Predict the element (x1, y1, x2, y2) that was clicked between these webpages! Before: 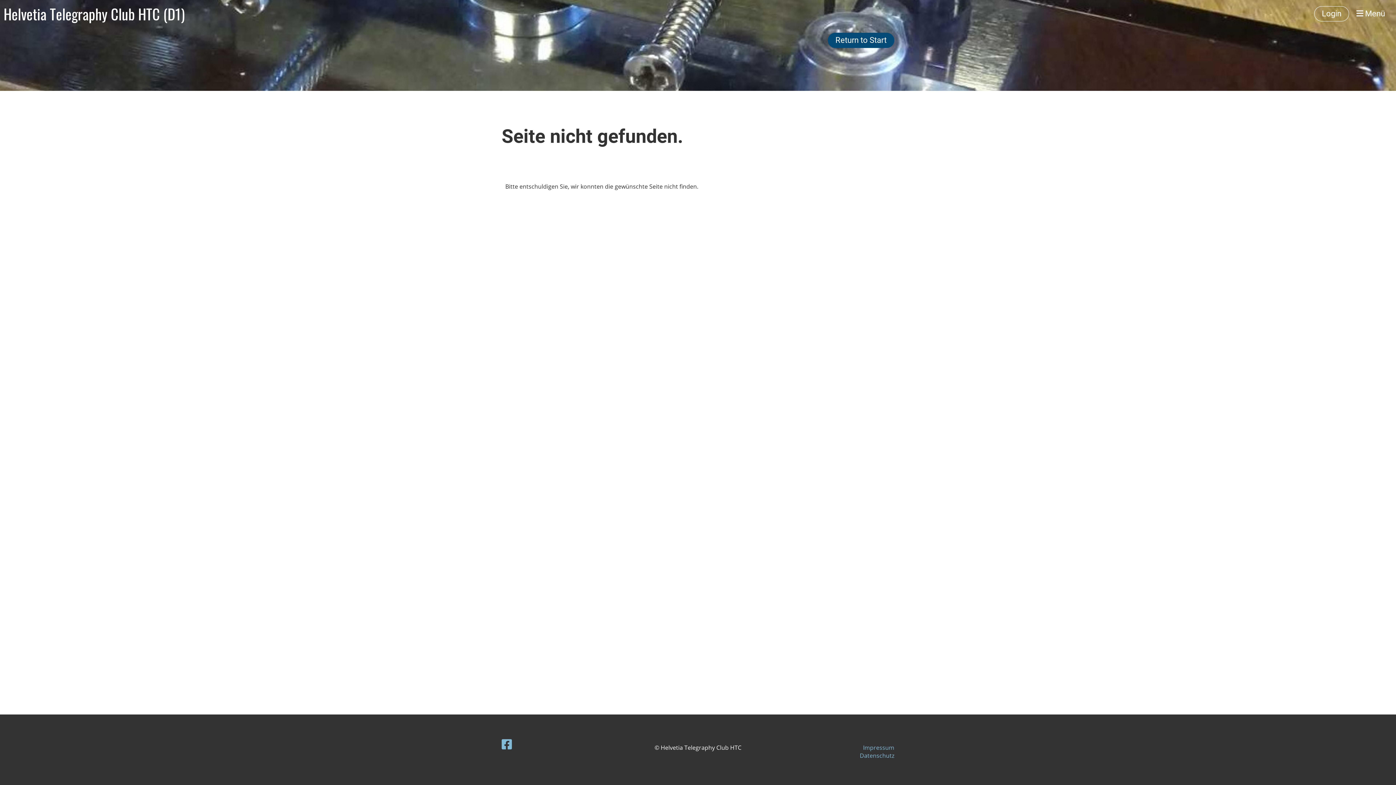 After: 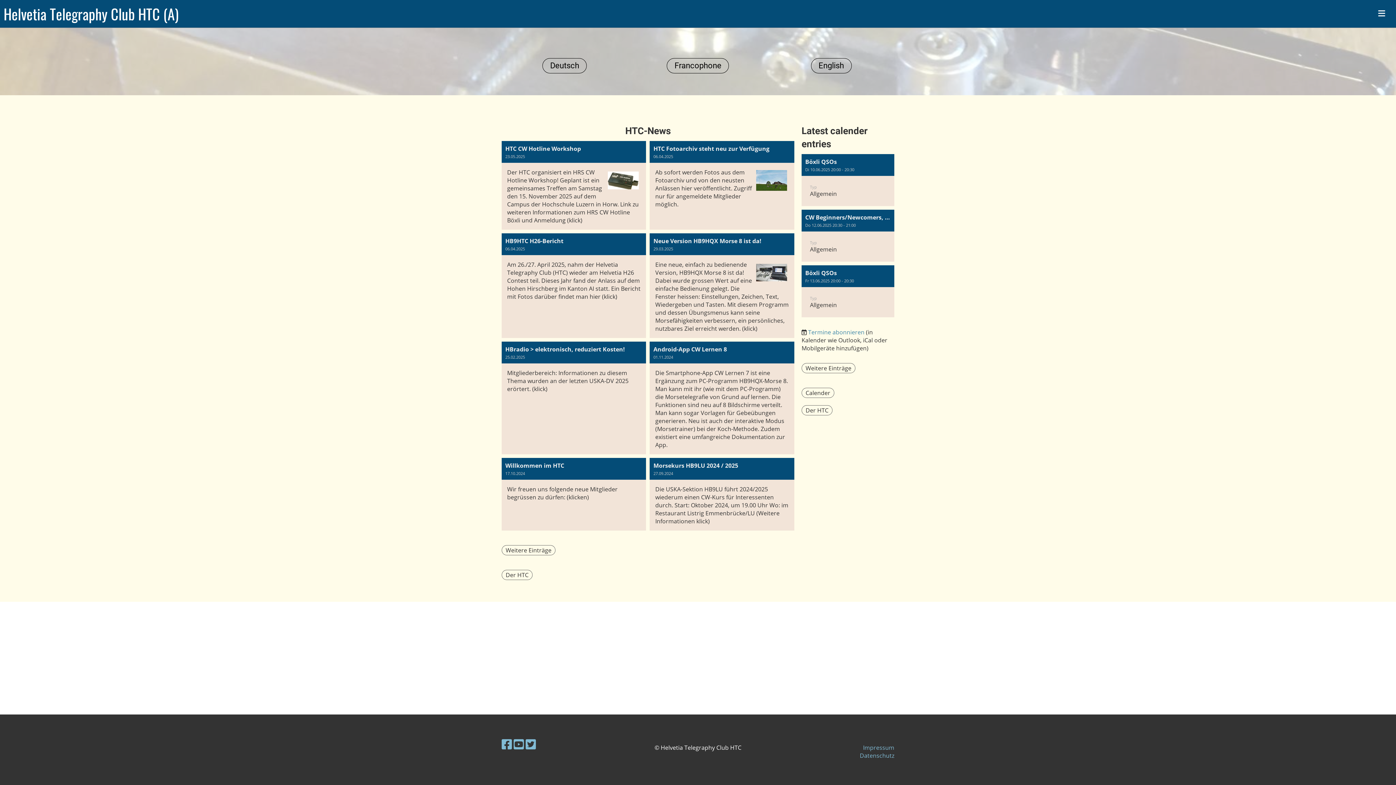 Action: bbox: (827, 32, 894, 48) label: Return to Start